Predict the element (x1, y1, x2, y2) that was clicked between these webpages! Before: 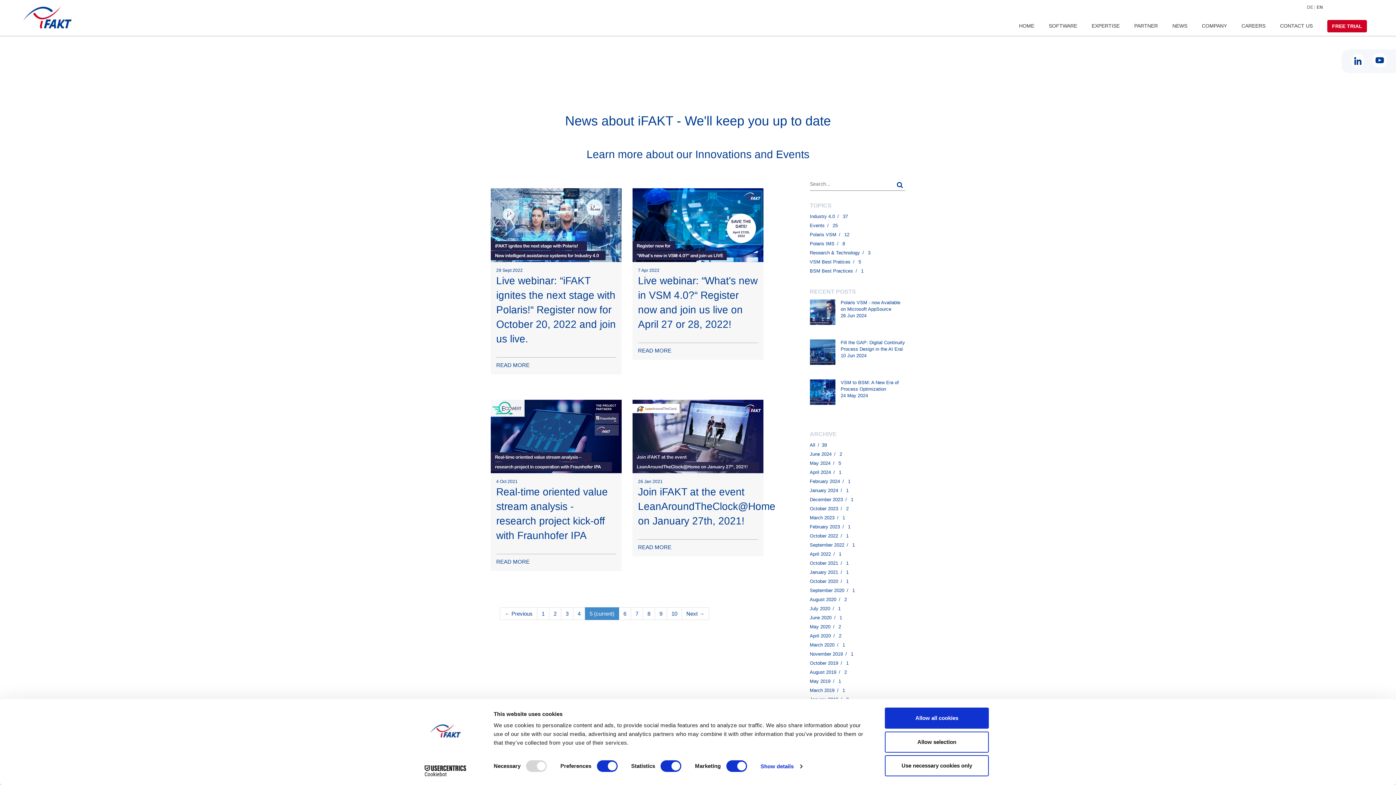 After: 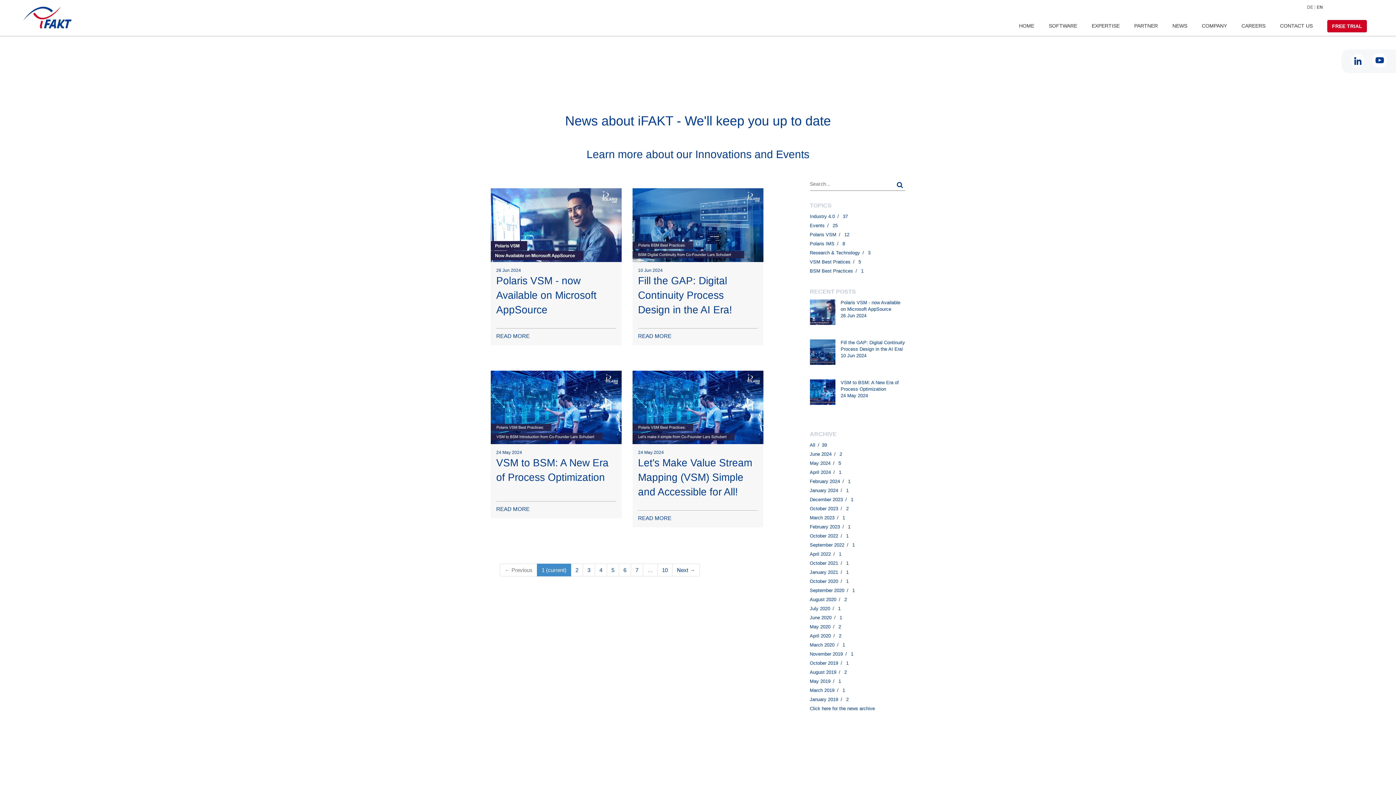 Action: label: NEWS bbox: (1169, 0, 1191, 36)